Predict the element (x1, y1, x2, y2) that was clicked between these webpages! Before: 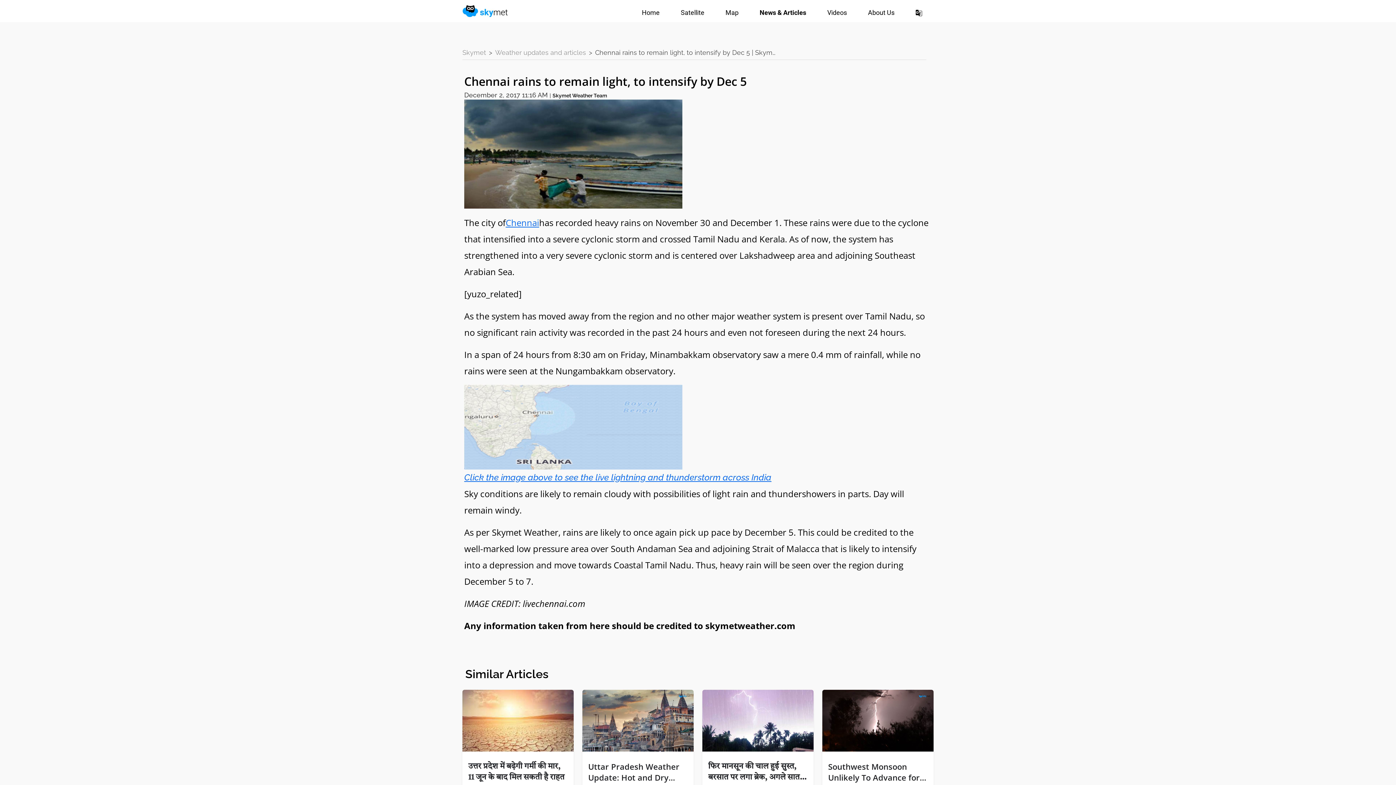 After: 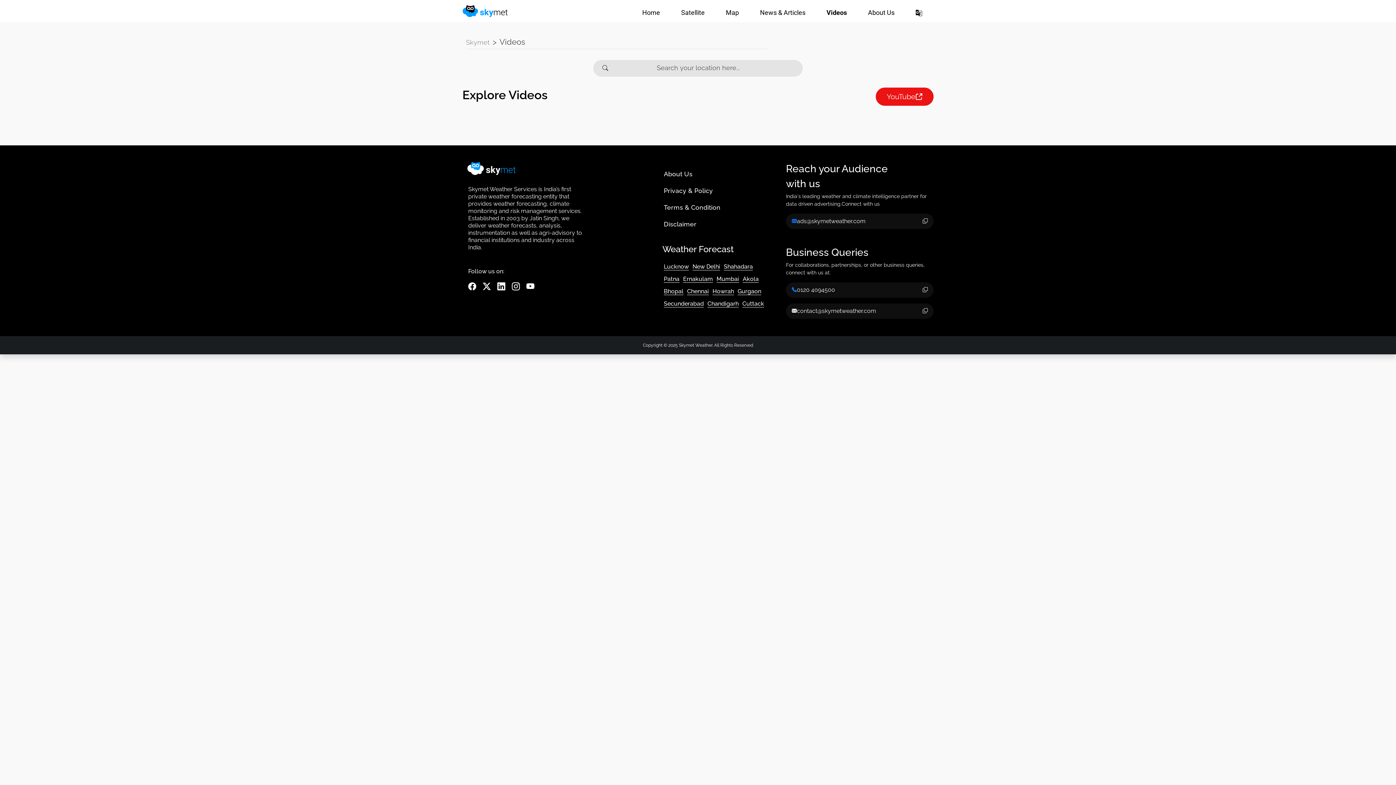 Action: bbox: (809, 5, 850, 19) label: Videos